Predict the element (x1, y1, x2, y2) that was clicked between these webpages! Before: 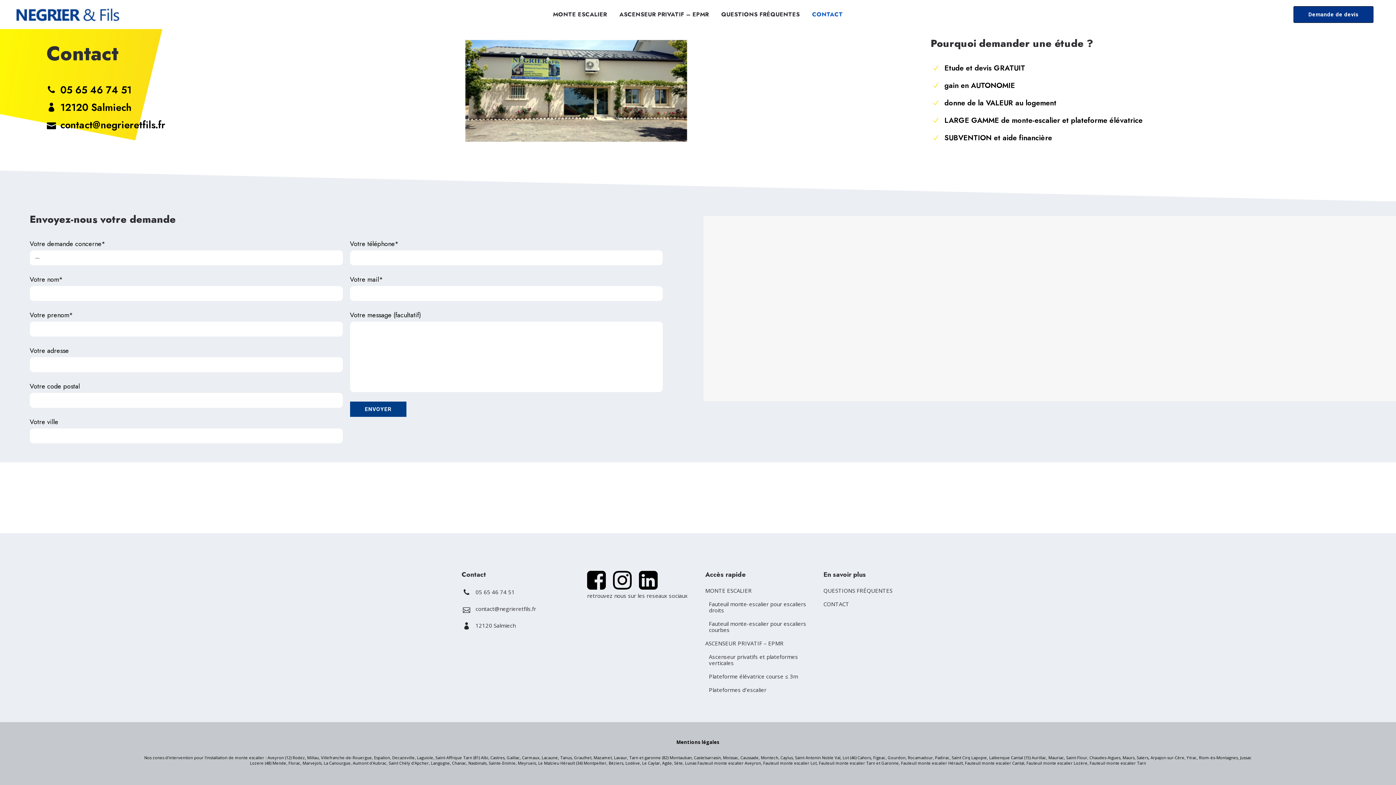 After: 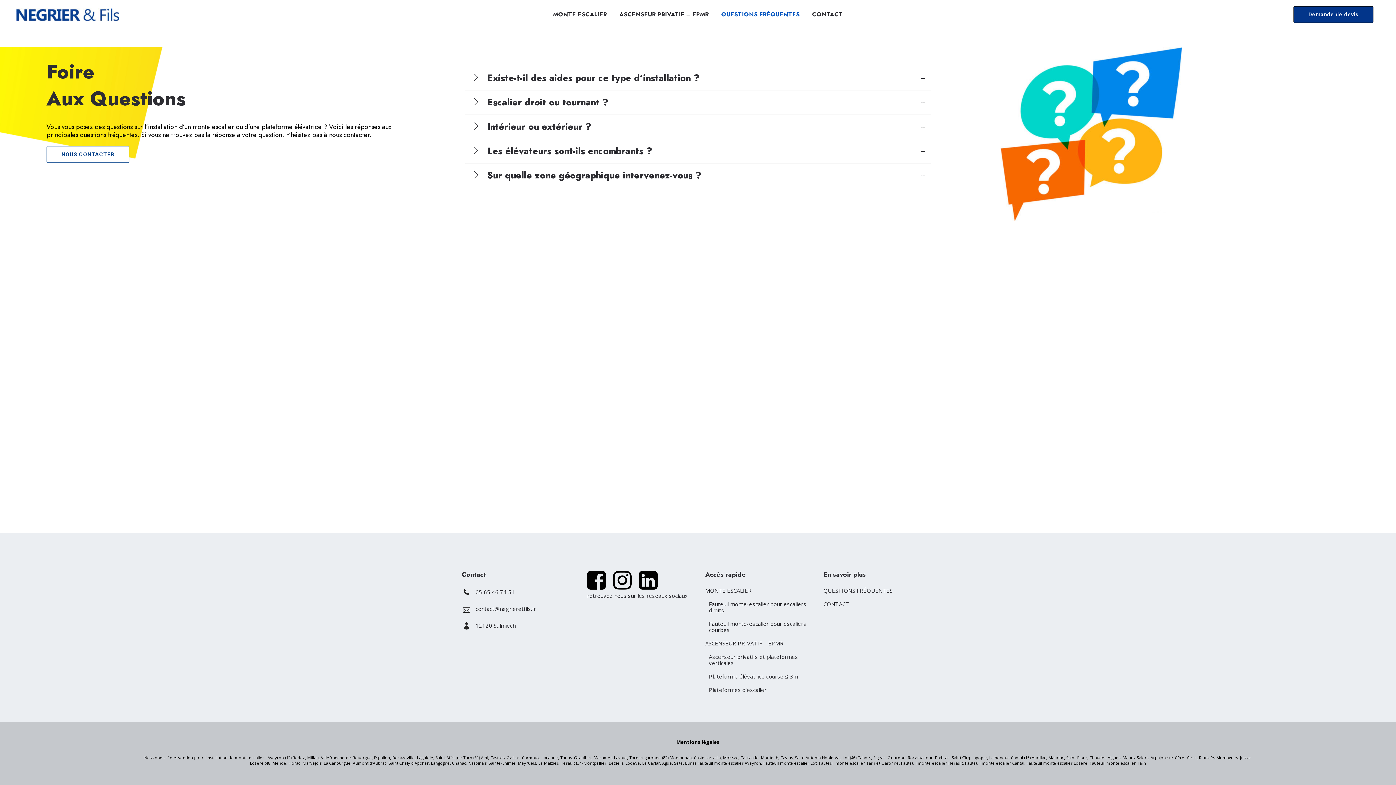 Action: bbox: (715, 0, 806, 29) label: QUESTIONS FRÉQUENTES